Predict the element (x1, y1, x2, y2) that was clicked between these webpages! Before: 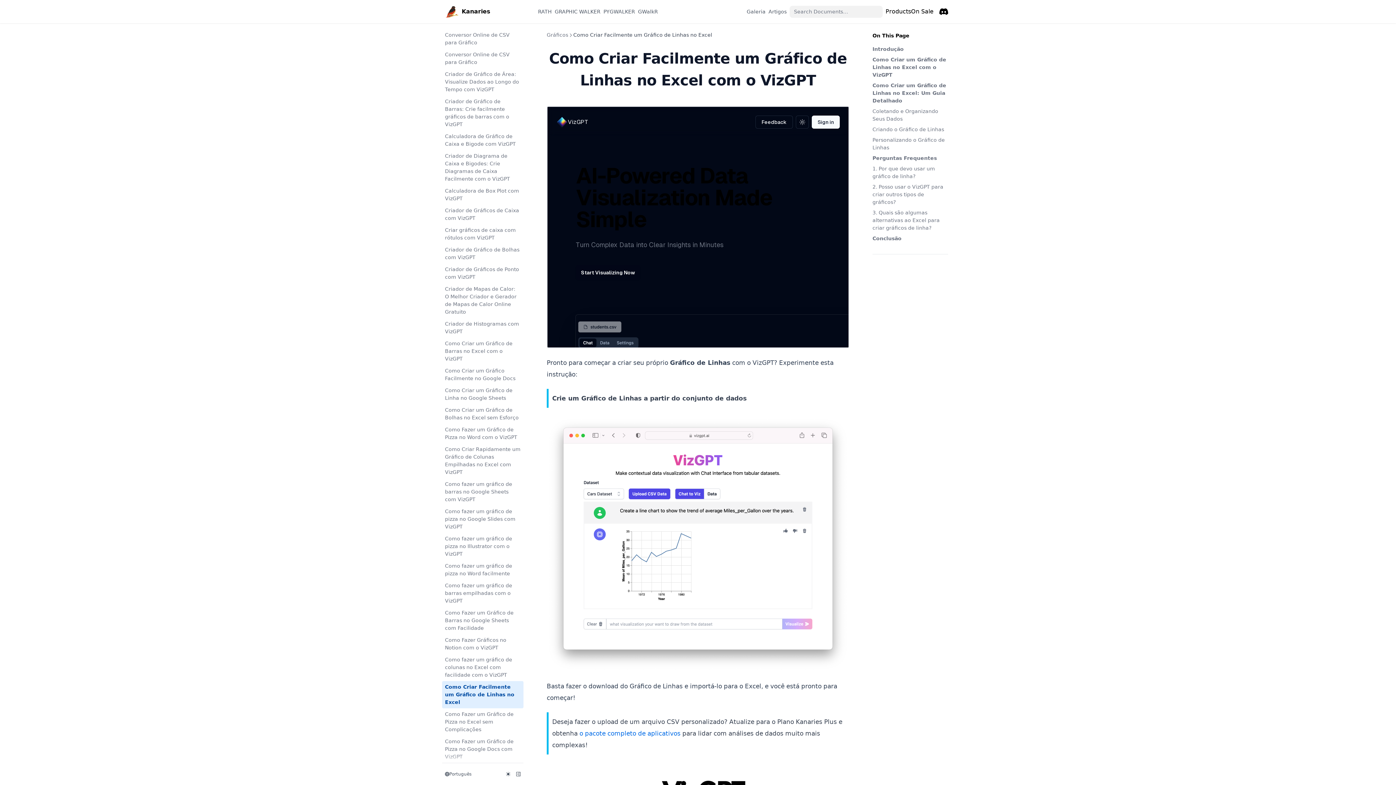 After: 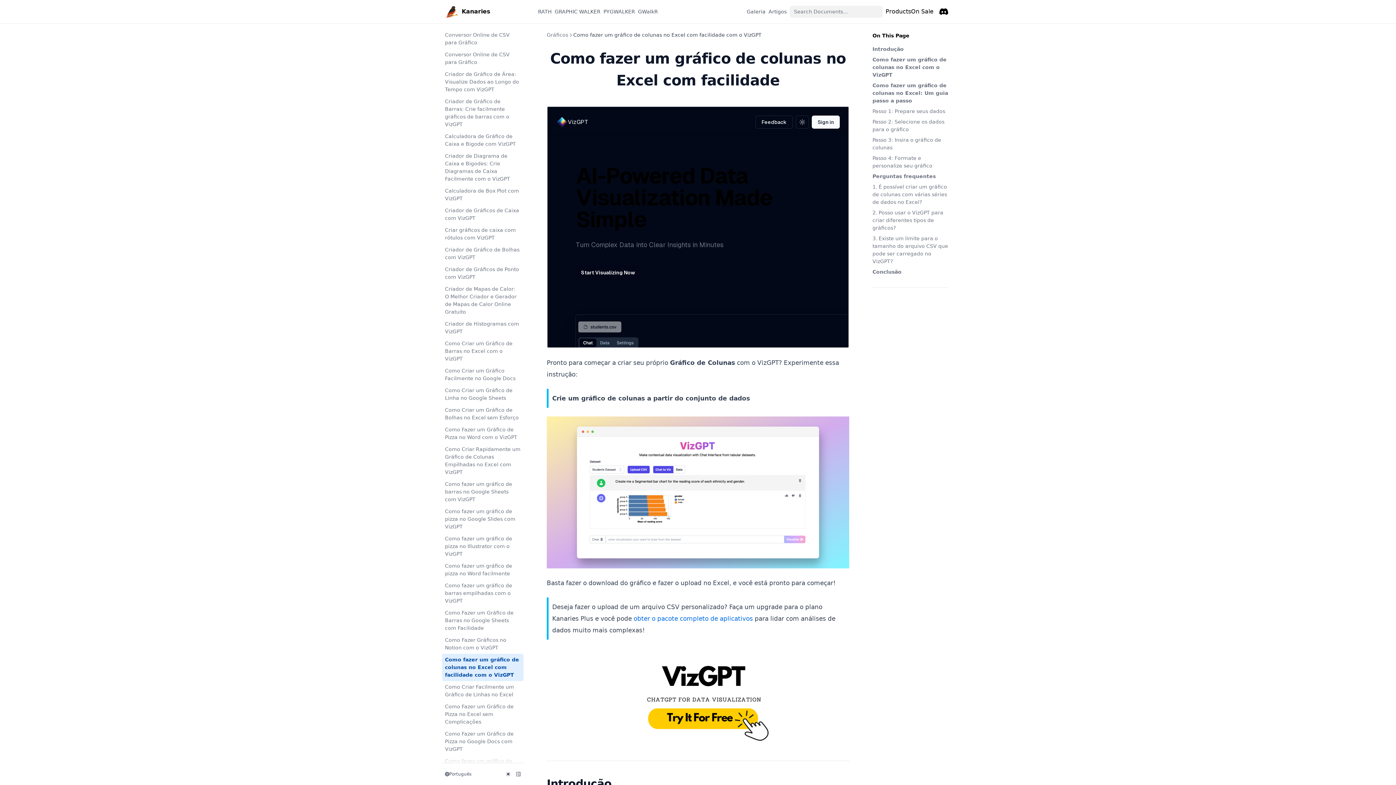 Action: label: Como fazer um gráfico de colunas no Excel com facilidade com o VizGPT bbox: (442, 654, 523, 681)